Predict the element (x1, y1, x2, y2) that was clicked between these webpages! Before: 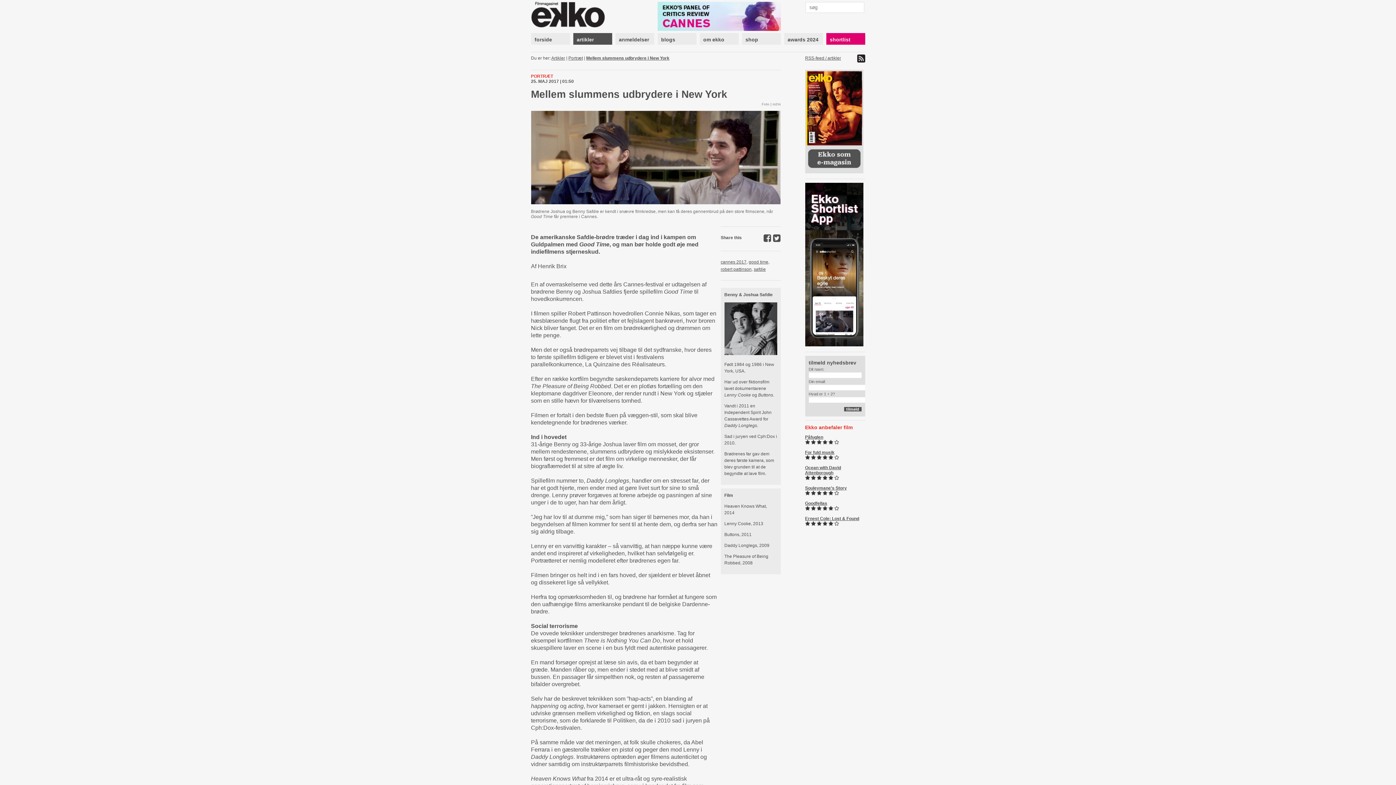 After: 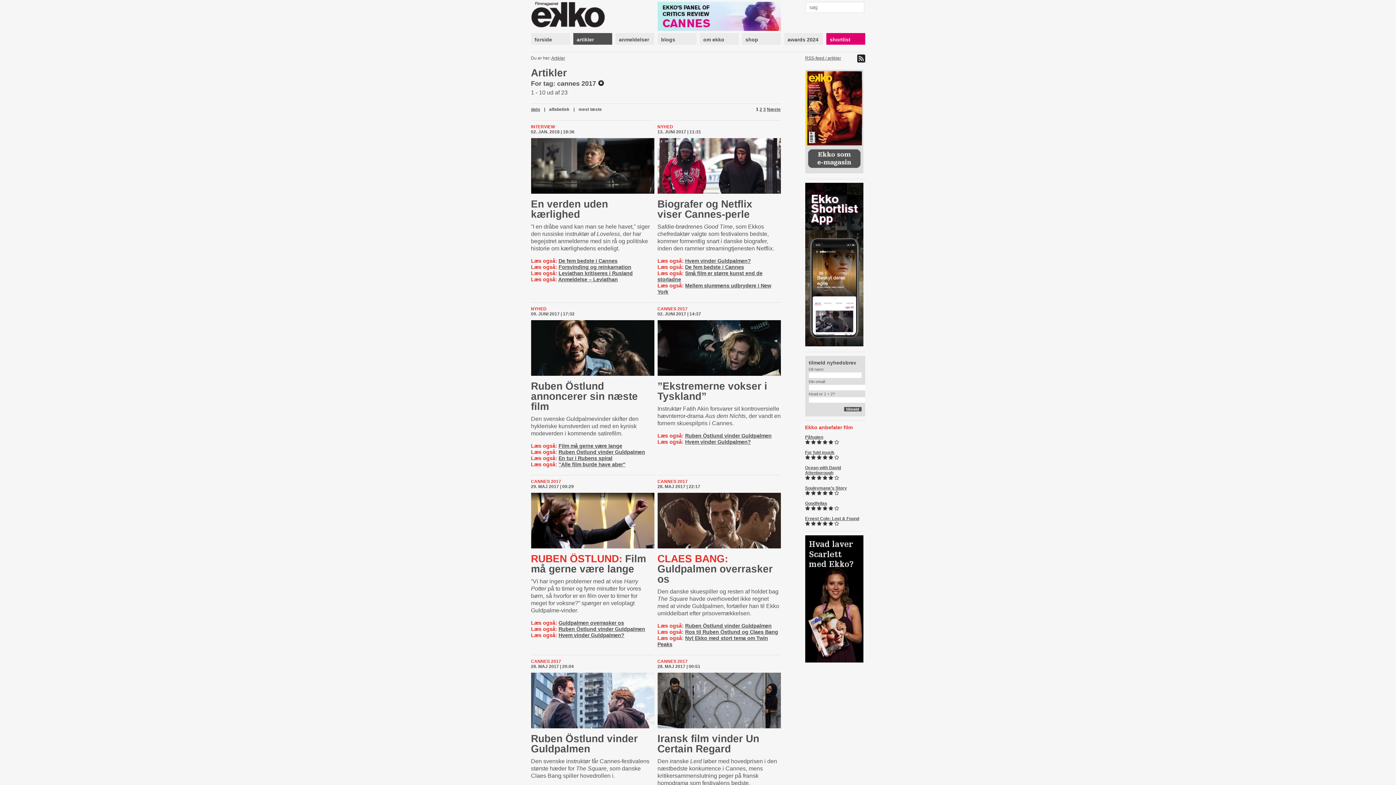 Action: label: cannes 2017 bbox: (720, 259, 746, 264)